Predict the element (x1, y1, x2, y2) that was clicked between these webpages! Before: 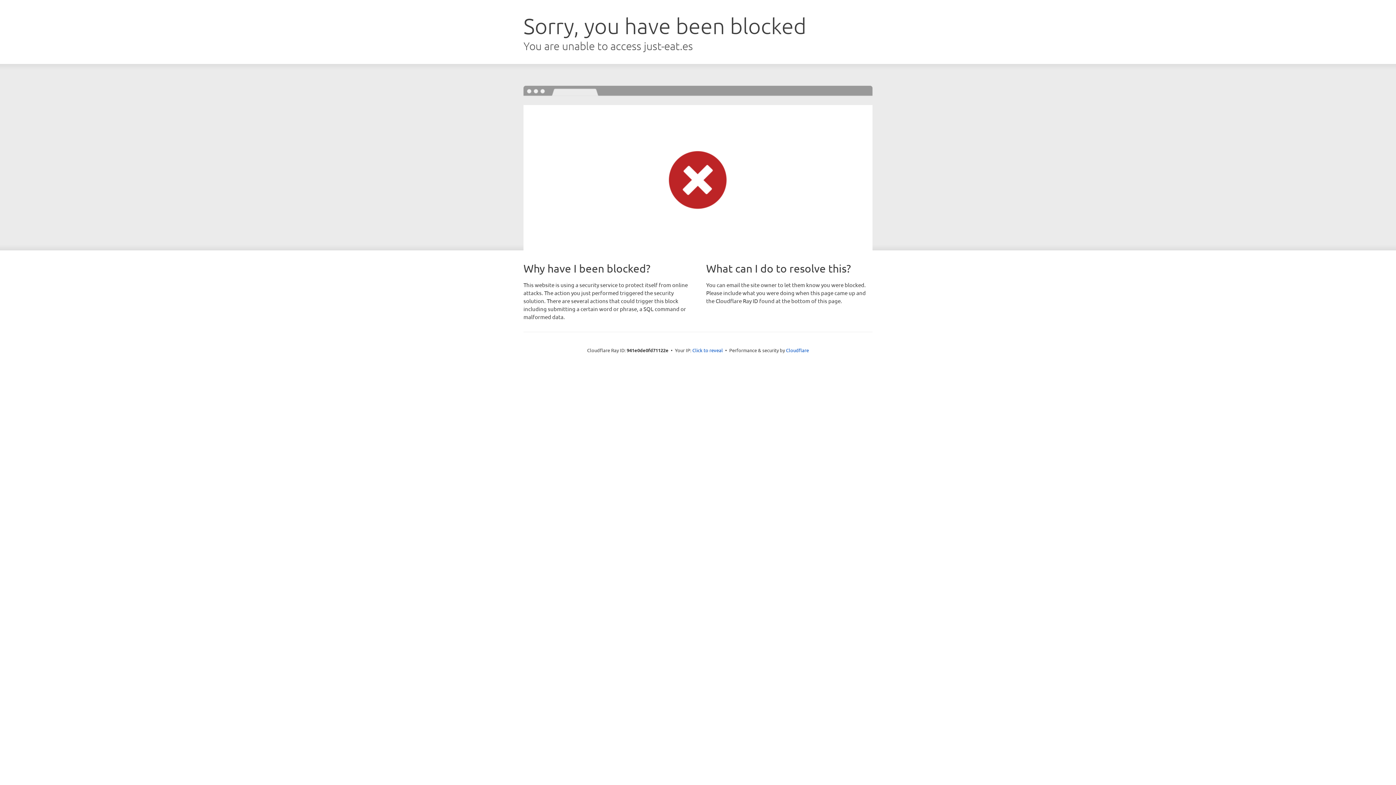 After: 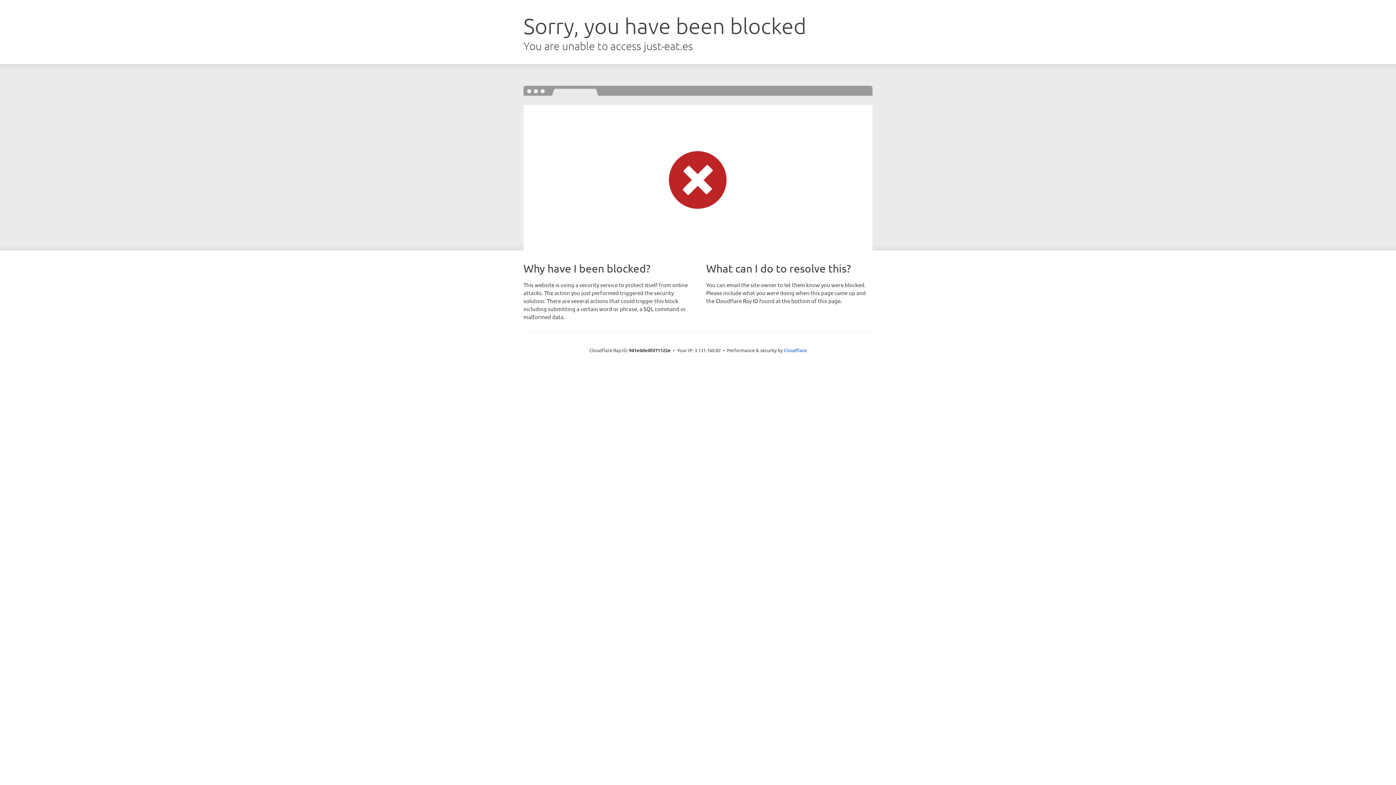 Action: label: Click to reveal bbox: (692, 346, 723, 353)